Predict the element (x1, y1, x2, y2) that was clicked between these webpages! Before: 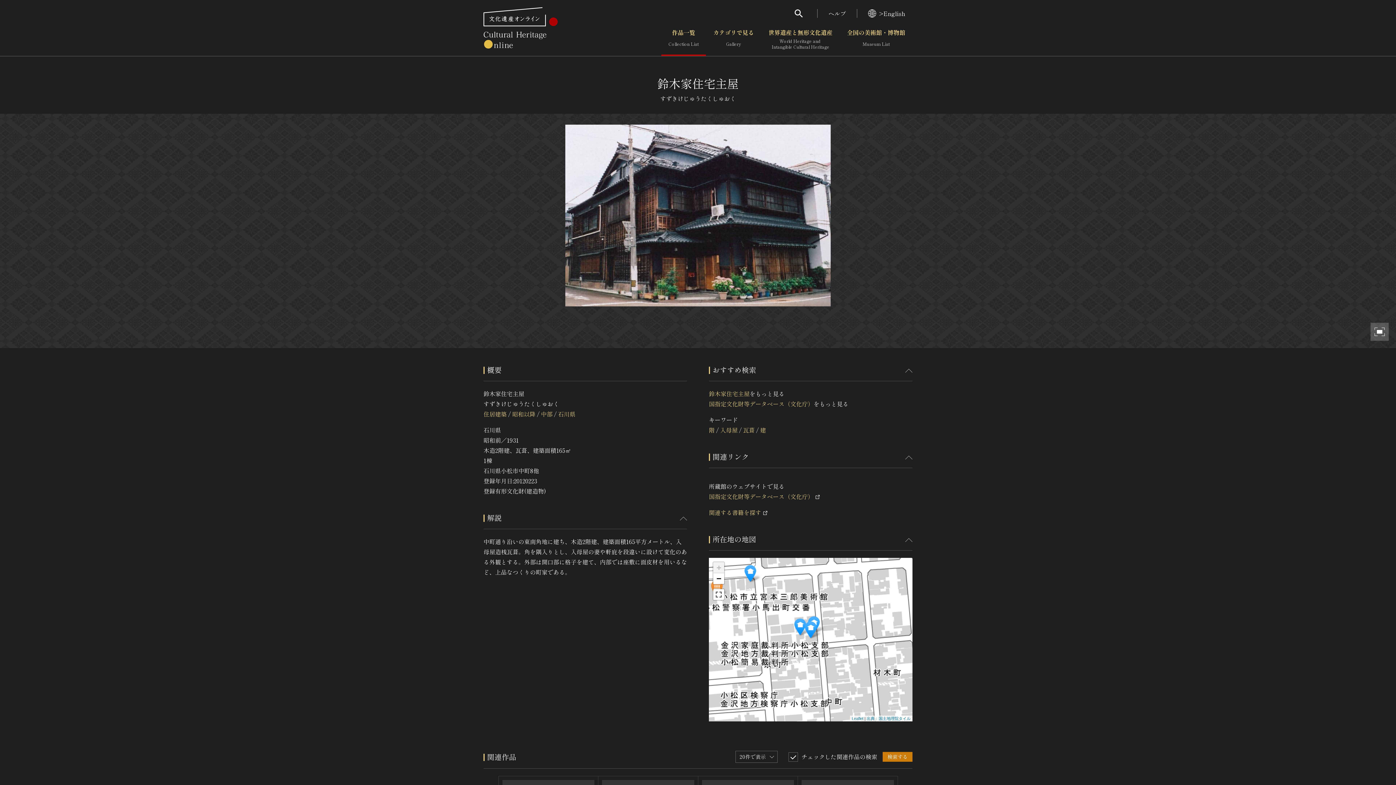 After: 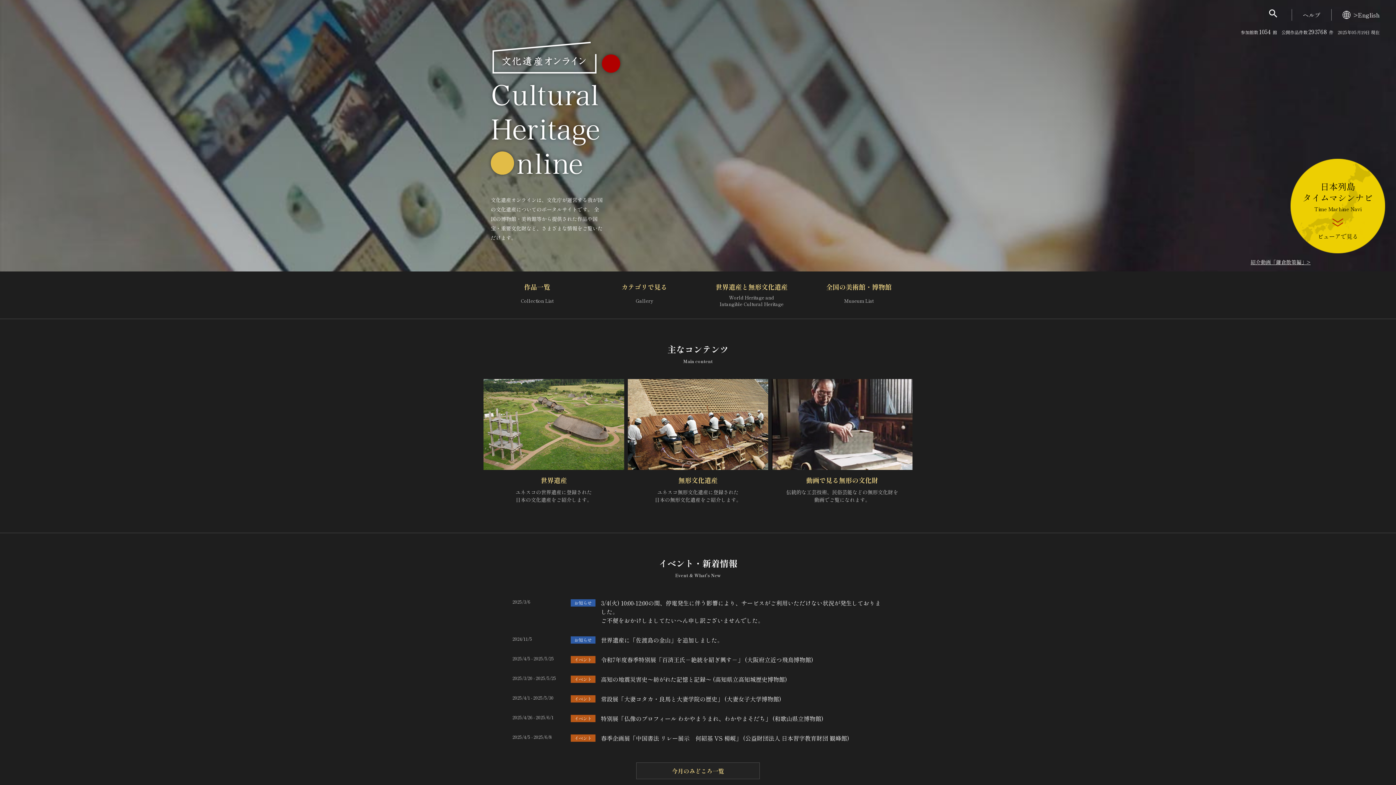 Action: bbox: (483, 40, 557, 48)